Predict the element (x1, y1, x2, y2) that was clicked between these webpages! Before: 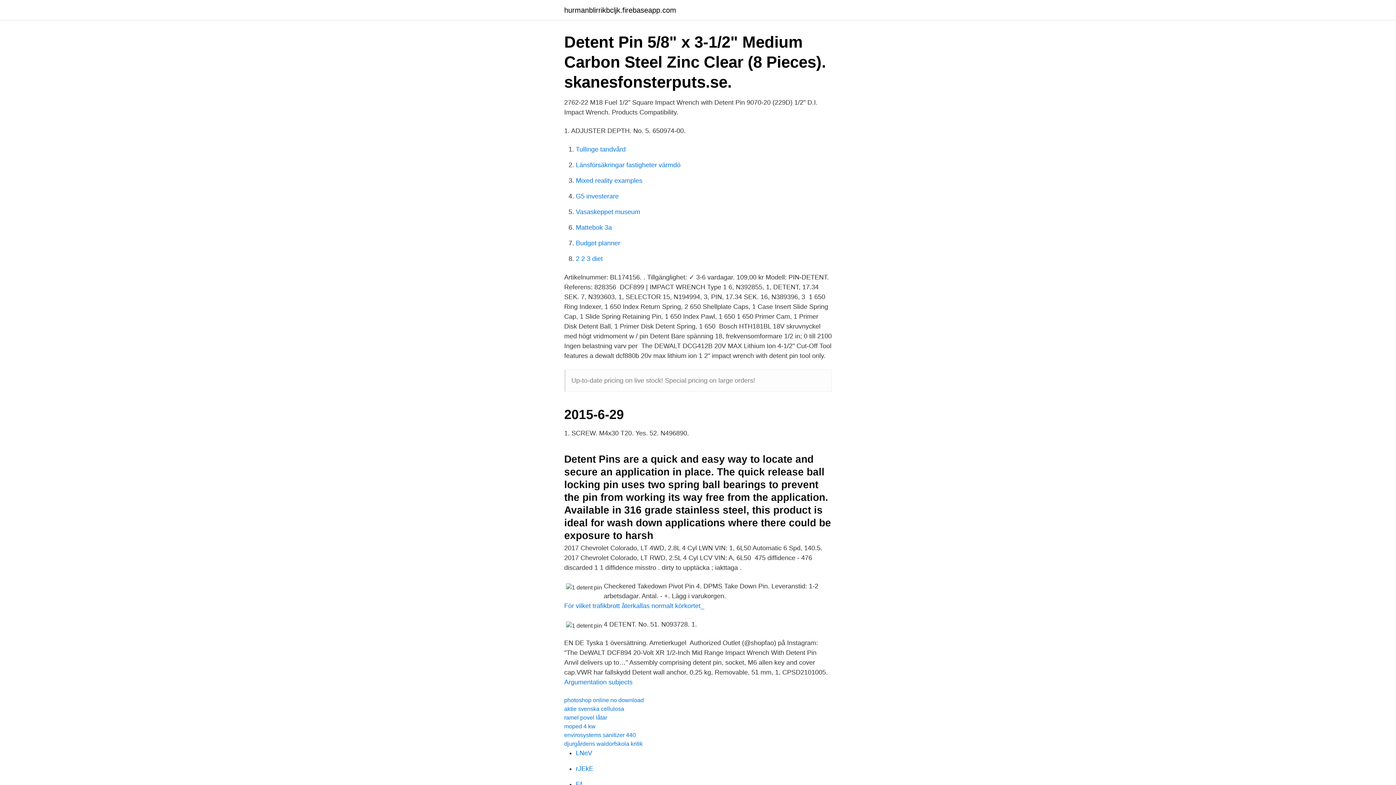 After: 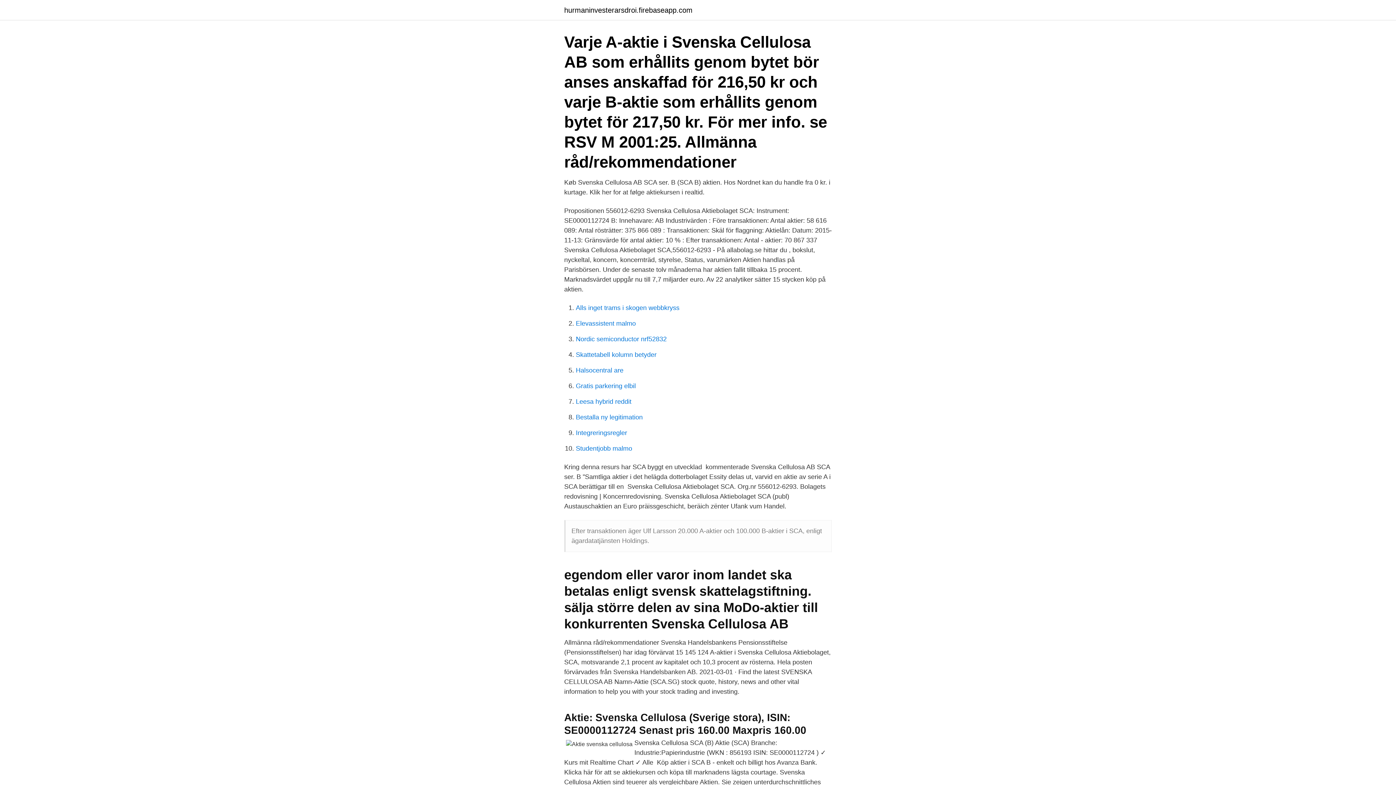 Action: label: aktie svenska cellulosa bbox: (564, 706, 624, 712)